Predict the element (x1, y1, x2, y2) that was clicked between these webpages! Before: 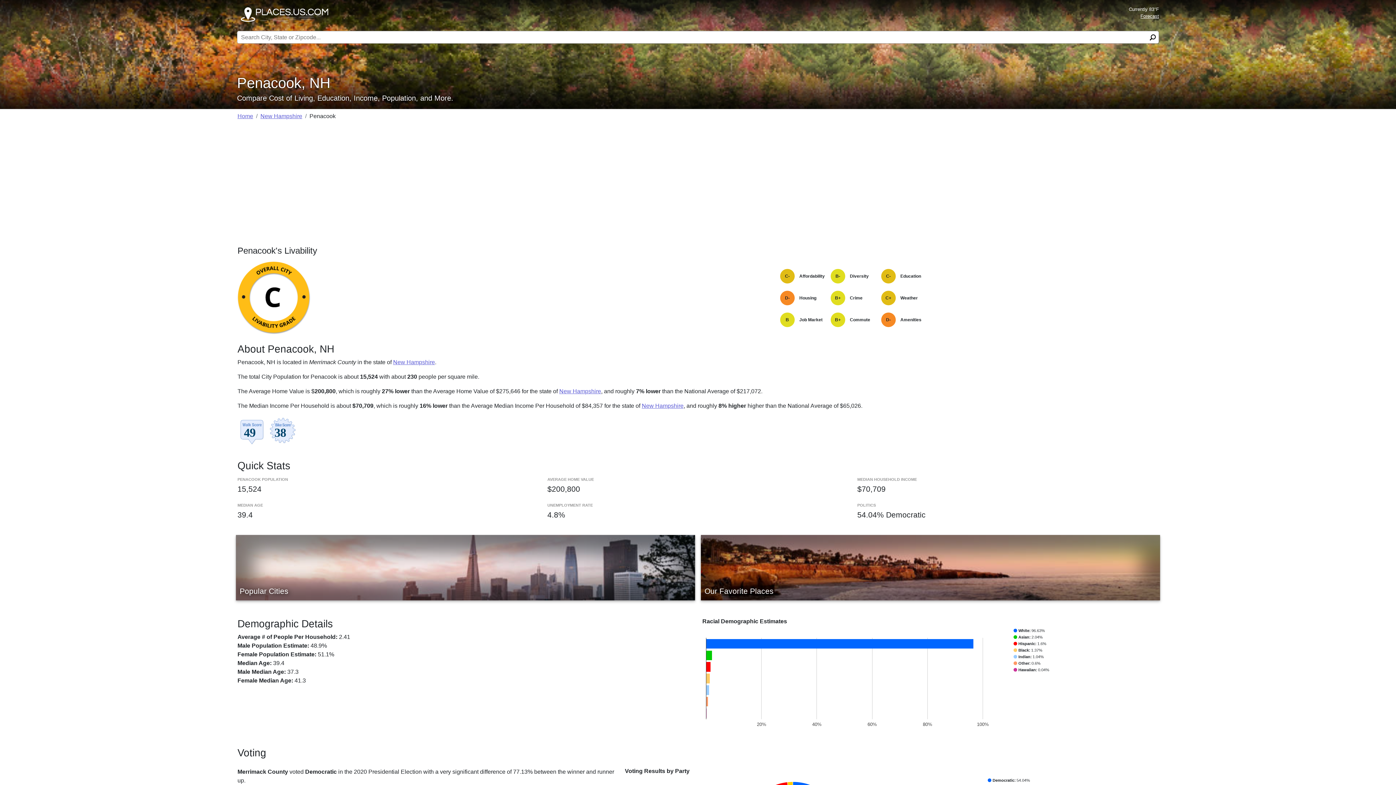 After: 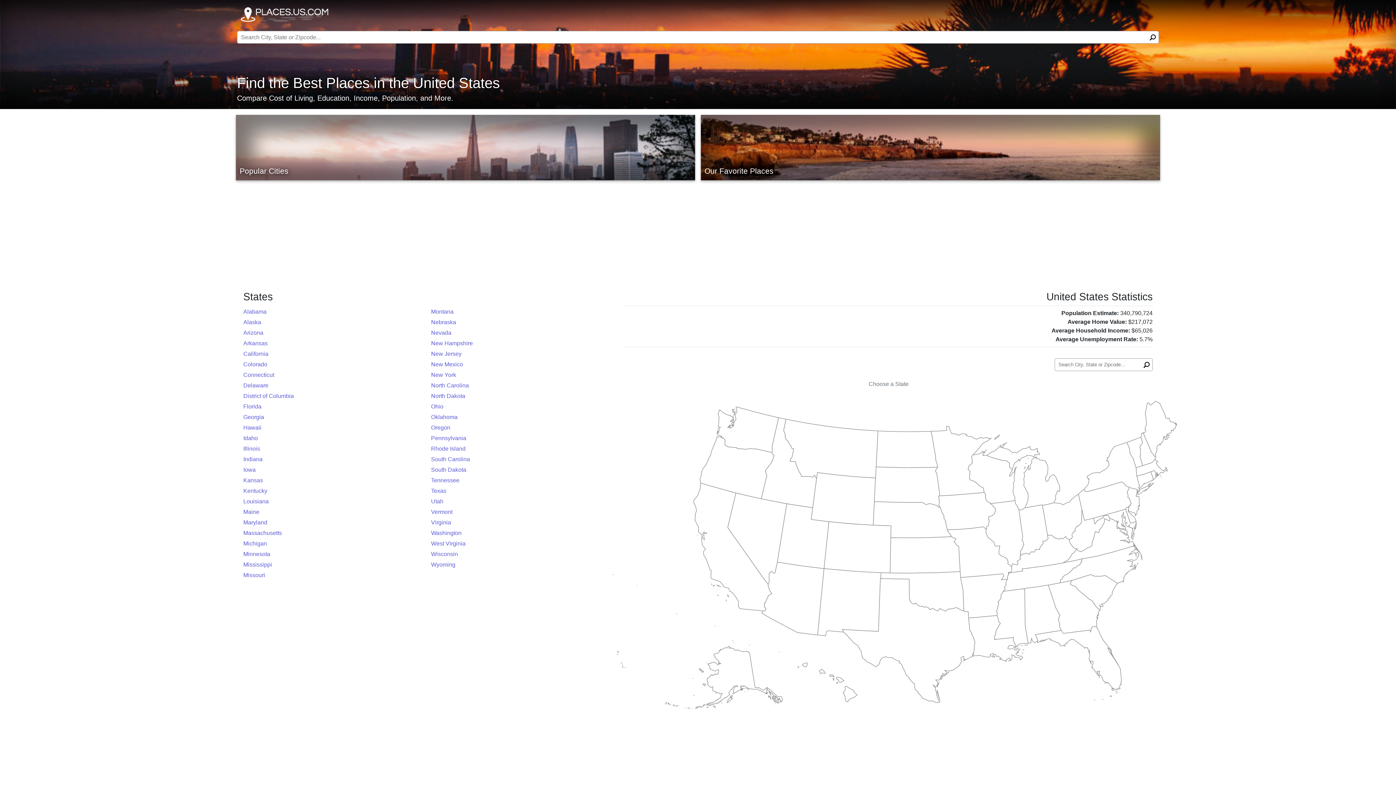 Action: label: Home bbox: (237, 113, 253, 119)